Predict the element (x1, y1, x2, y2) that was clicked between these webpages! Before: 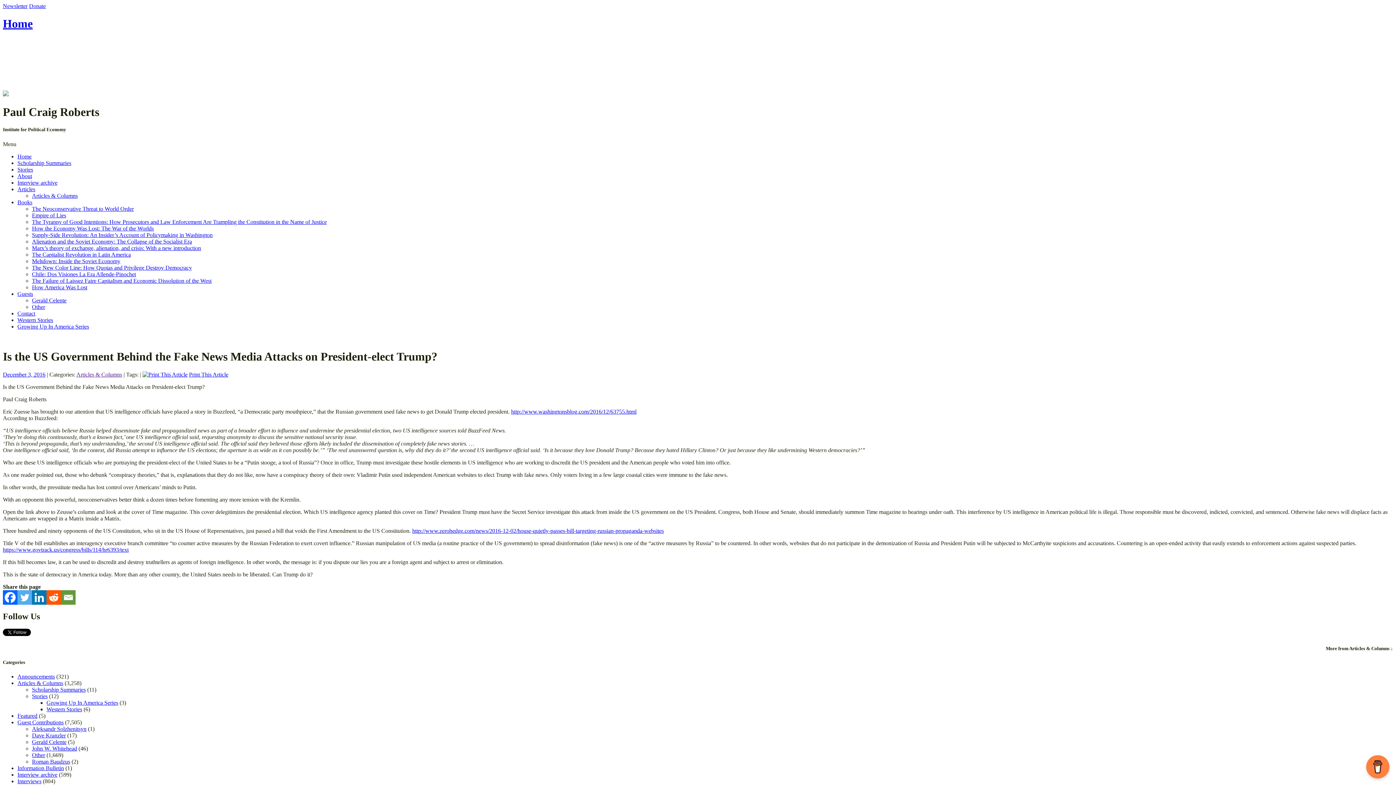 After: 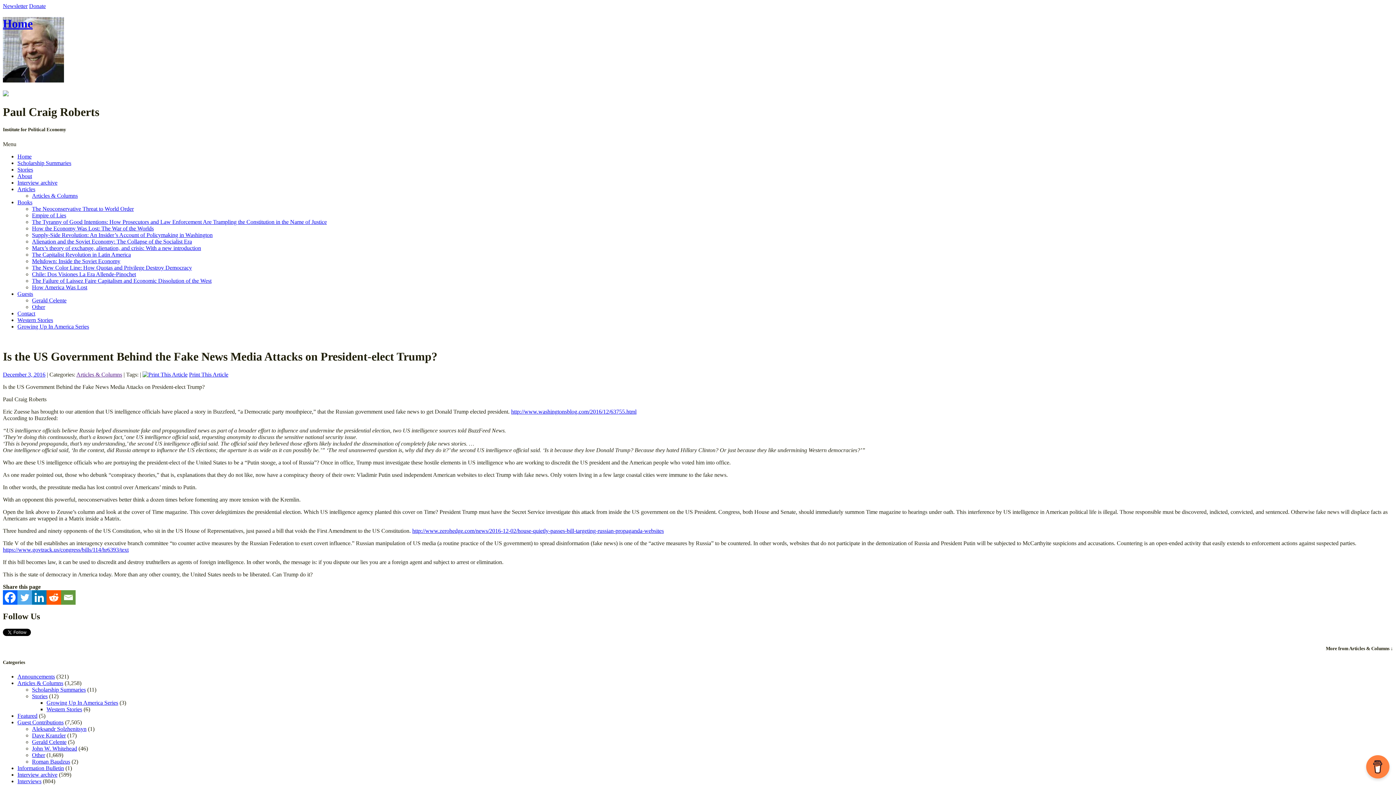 Action: label: Articles & Columns bbox: (76, 371, 122, 377)